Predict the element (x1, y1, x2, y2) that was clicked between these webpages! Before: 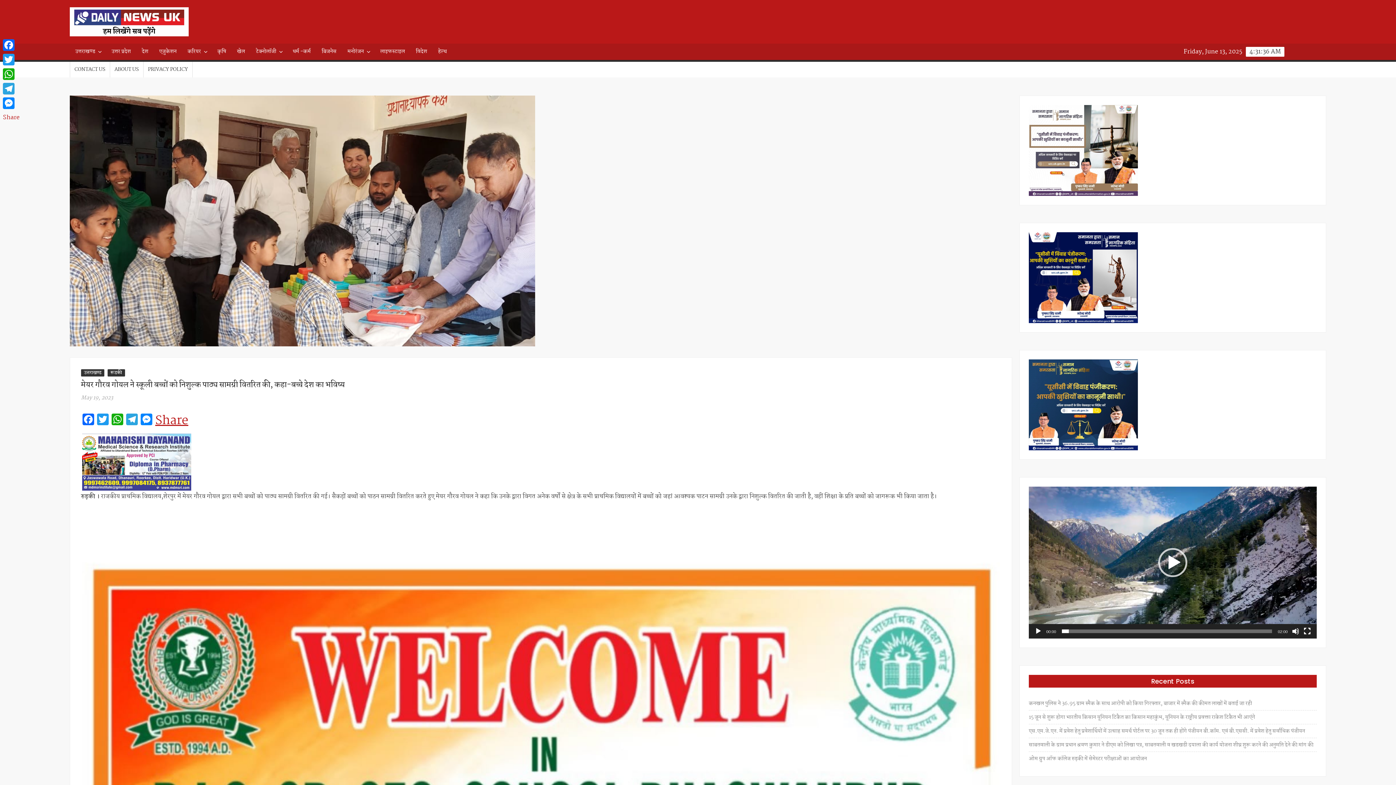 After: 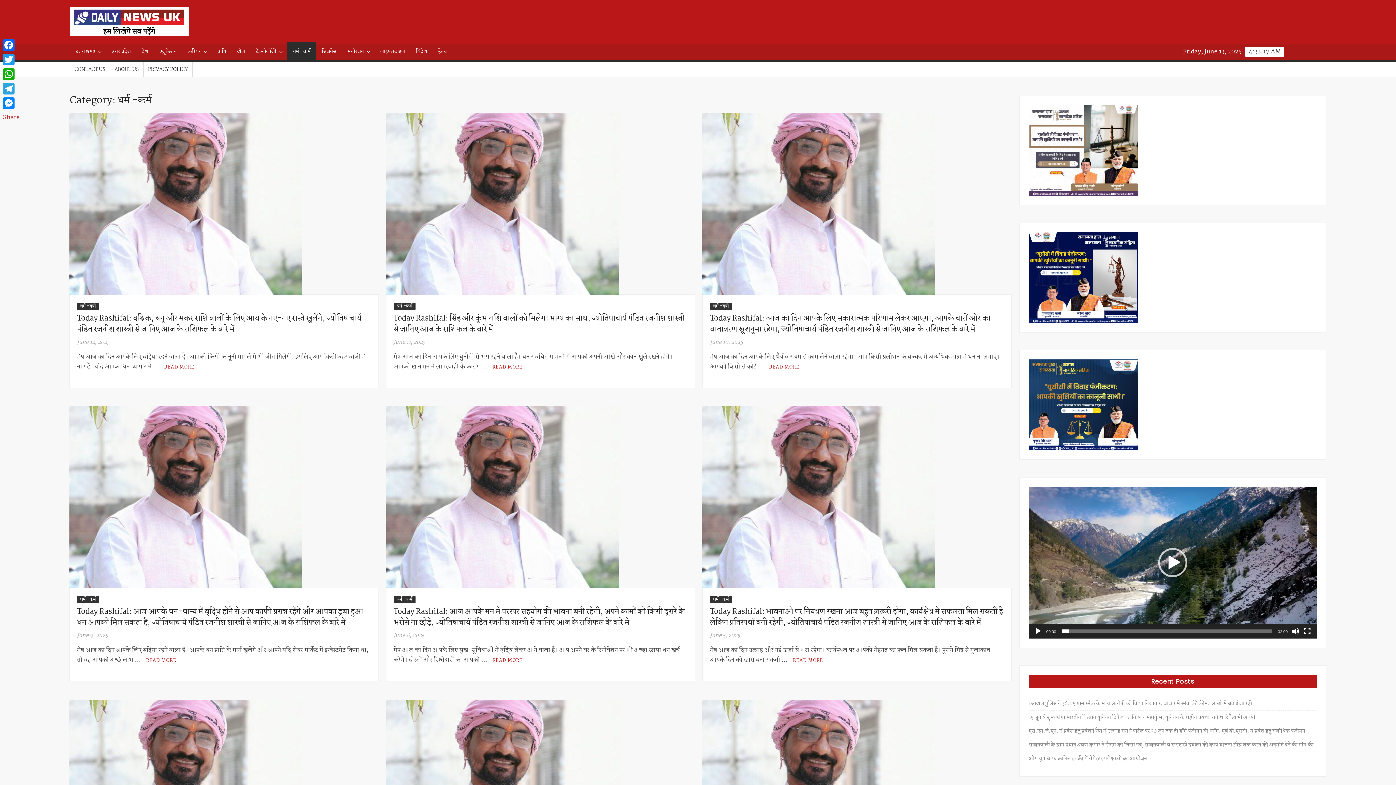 Action: label: धर्म -कर्म bbox: (287, 43, 316, 60)